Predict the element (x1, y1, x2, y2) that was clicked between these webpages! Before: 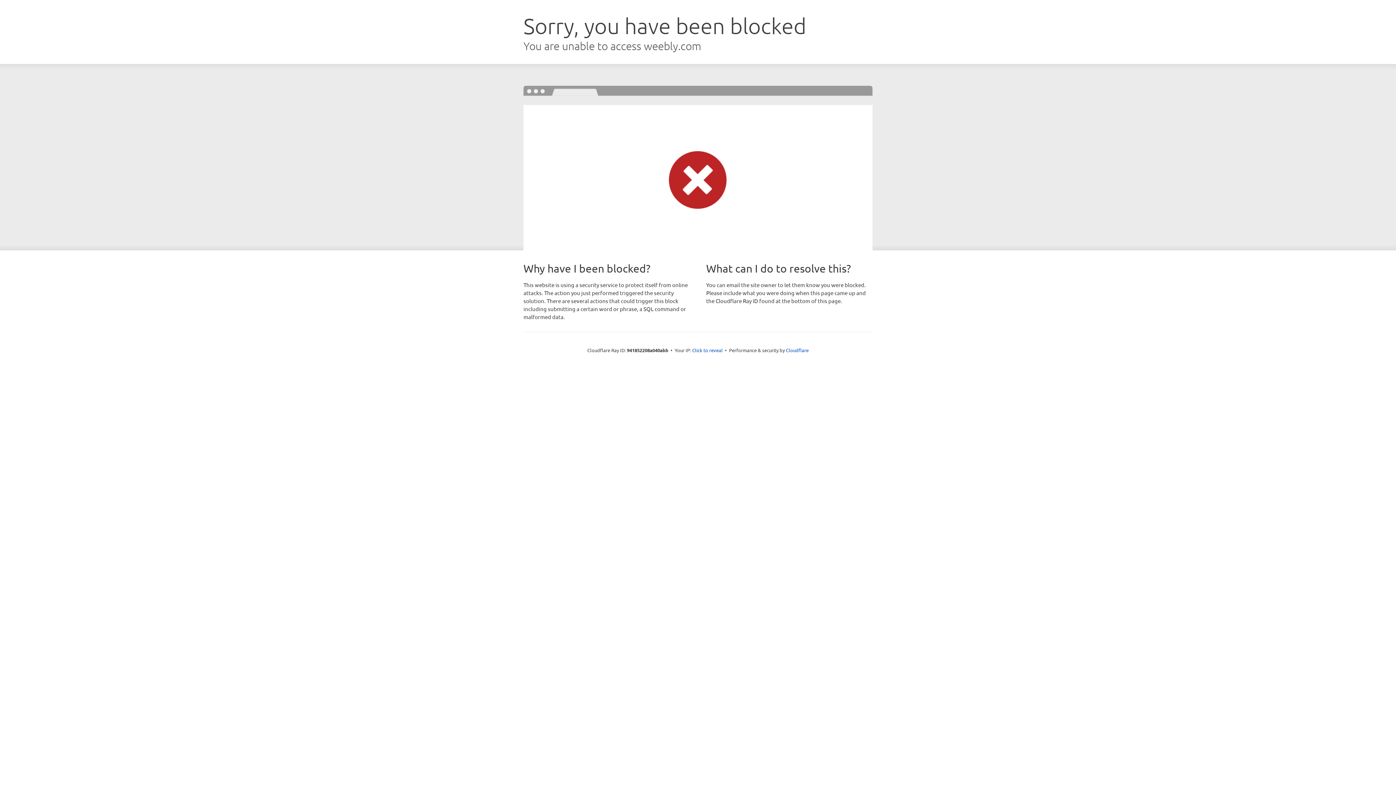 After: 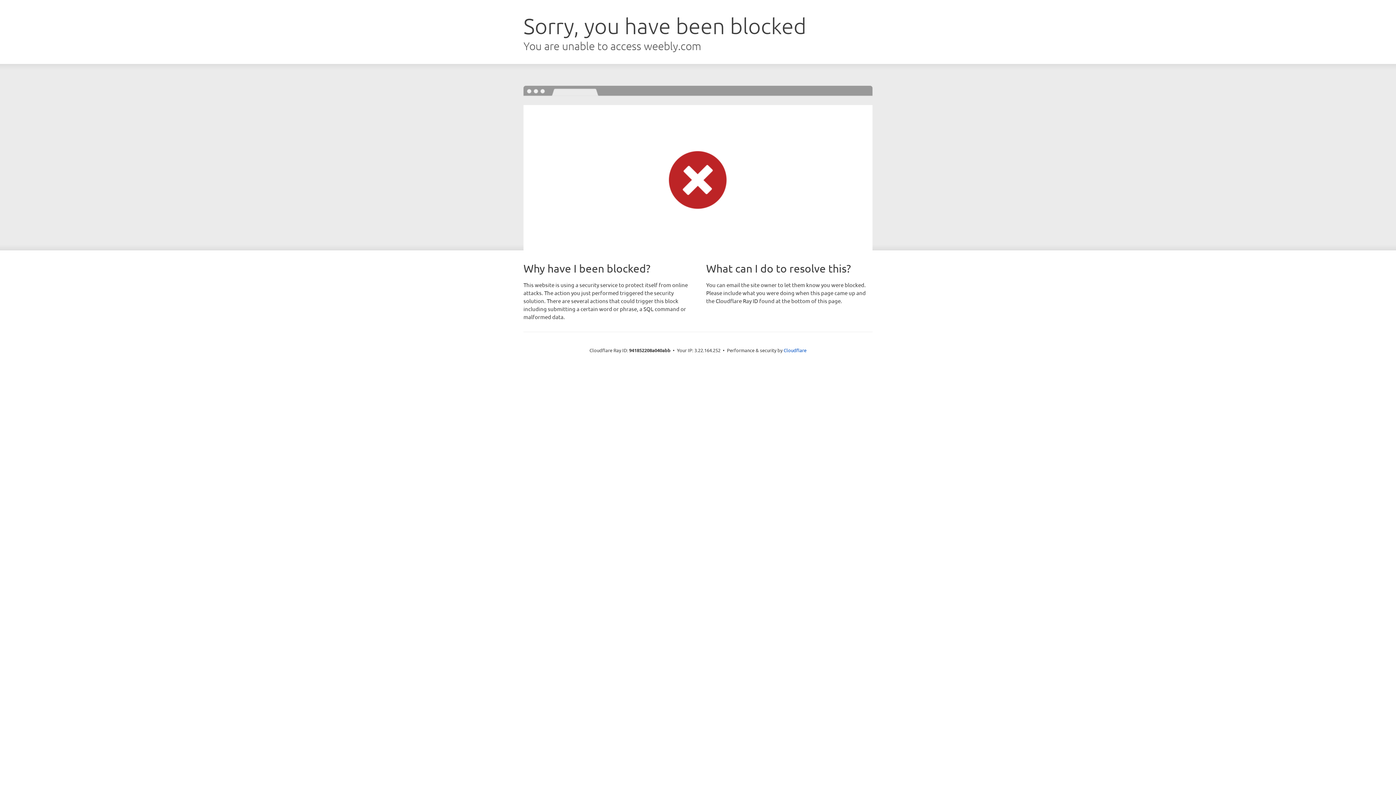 Action: bbox: (692, 346, 722, 353) label: Click to reveal